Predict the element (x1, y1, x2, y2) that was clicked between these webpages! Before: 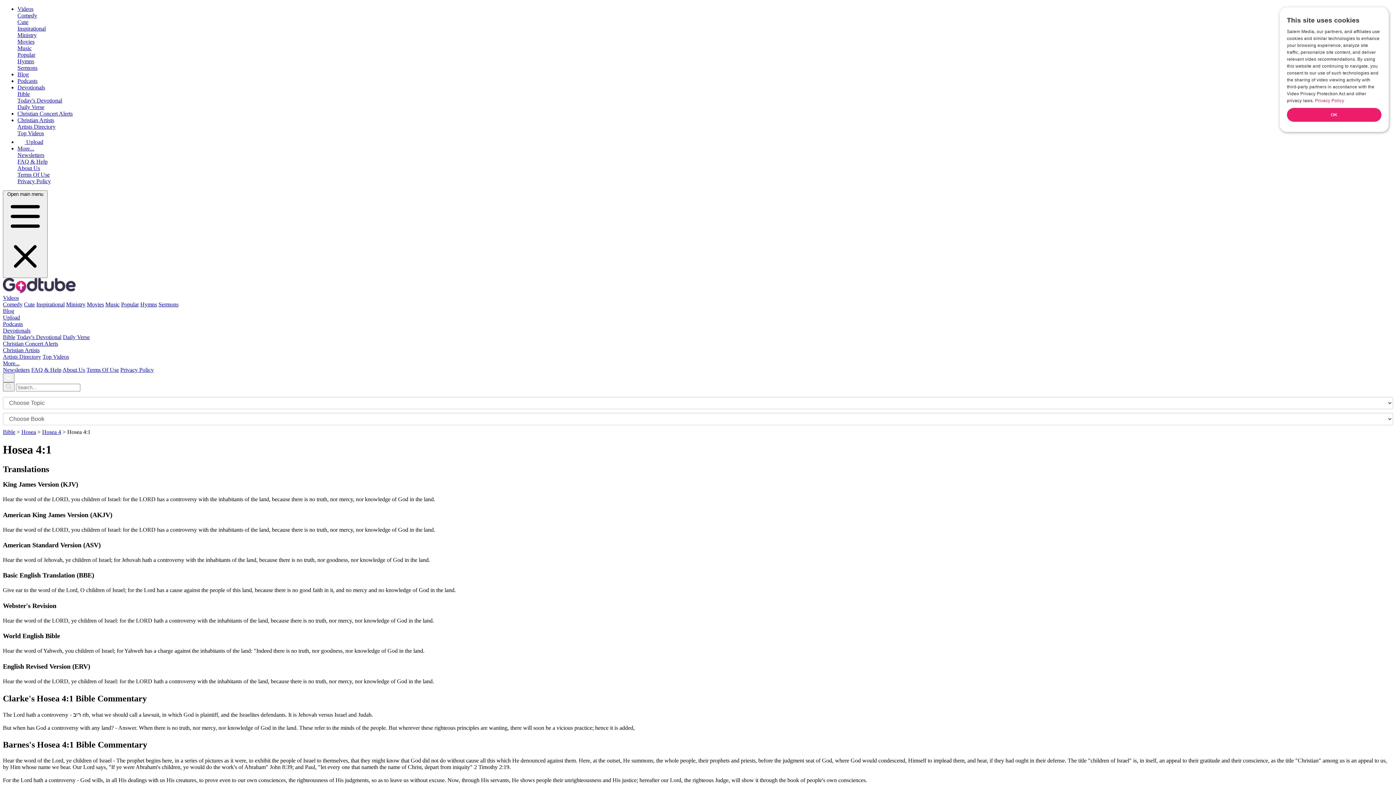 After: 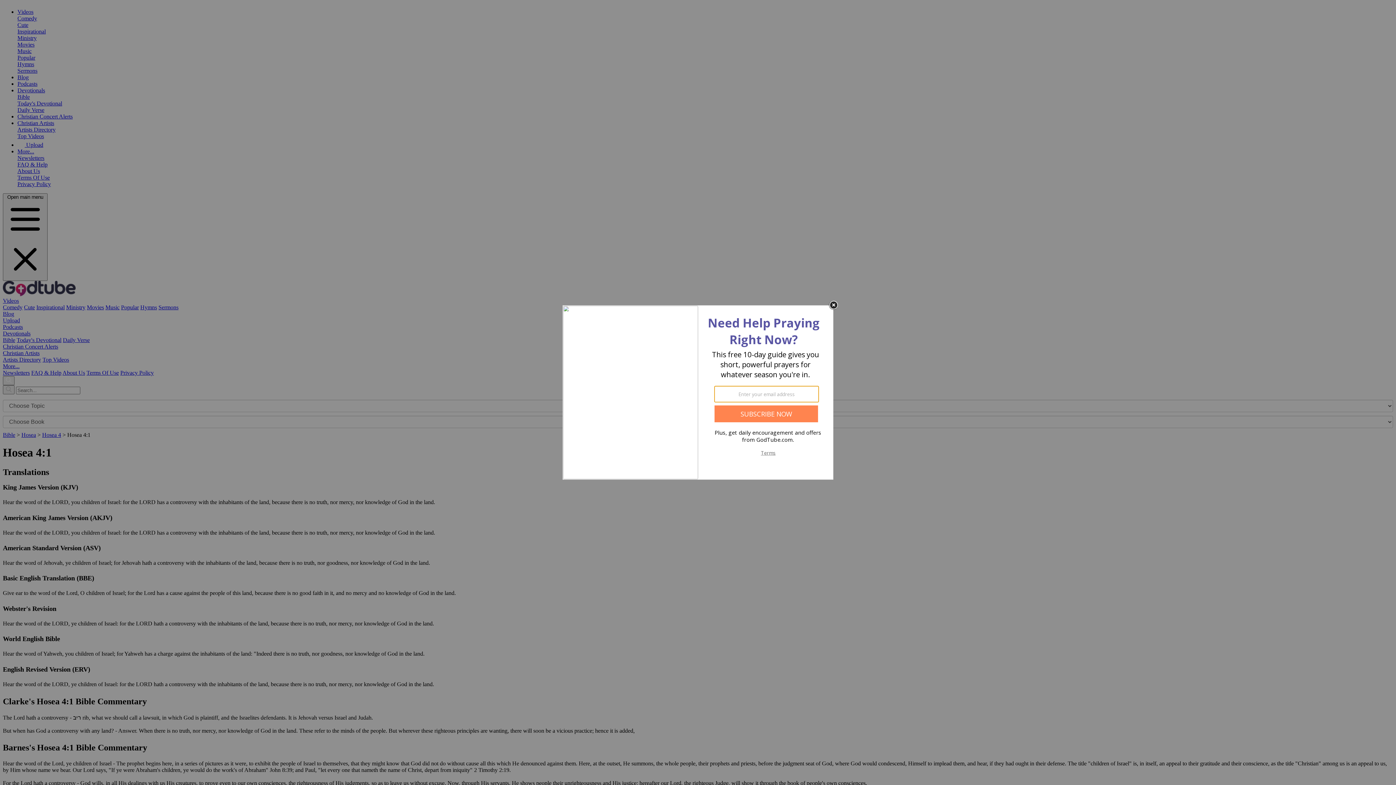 Action: bbox: (2, 373, 14, 382) label: Search